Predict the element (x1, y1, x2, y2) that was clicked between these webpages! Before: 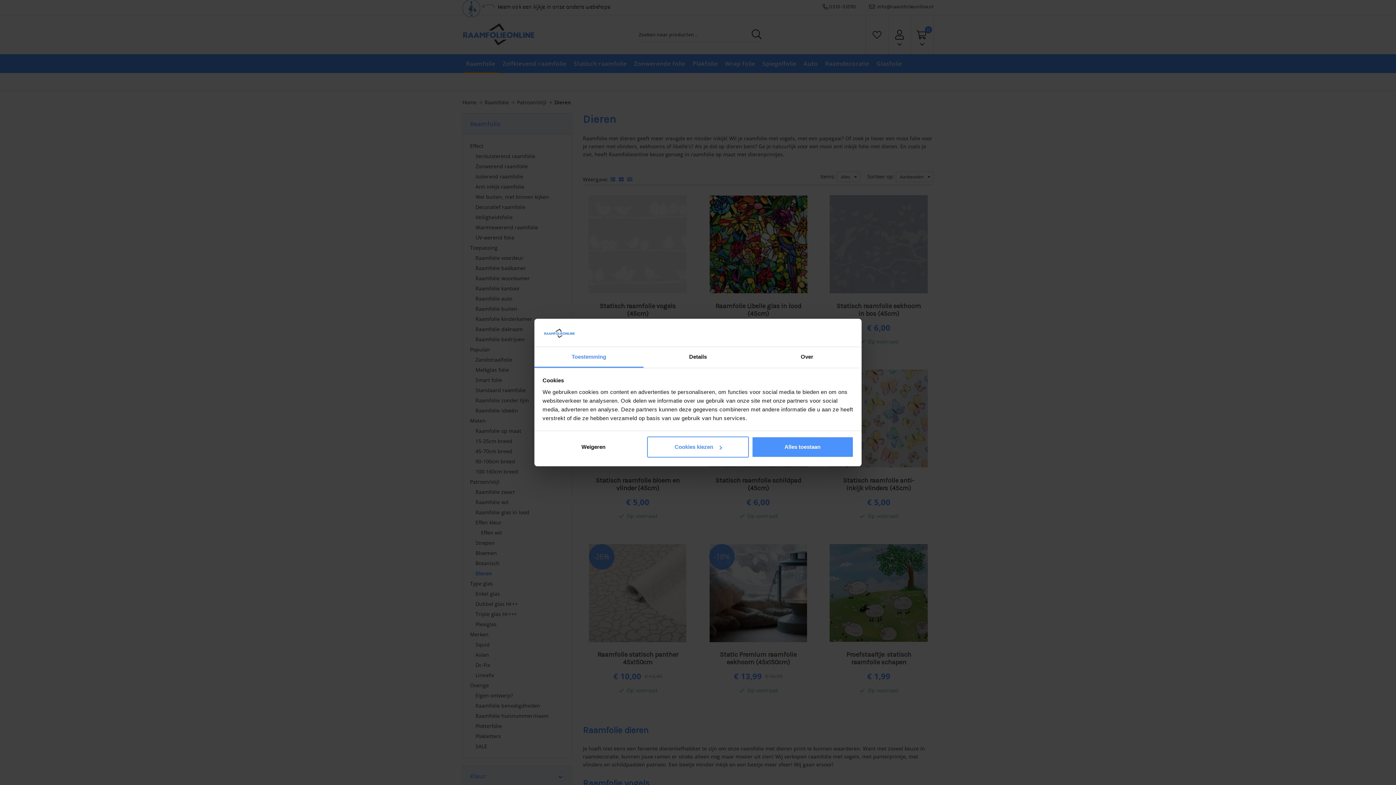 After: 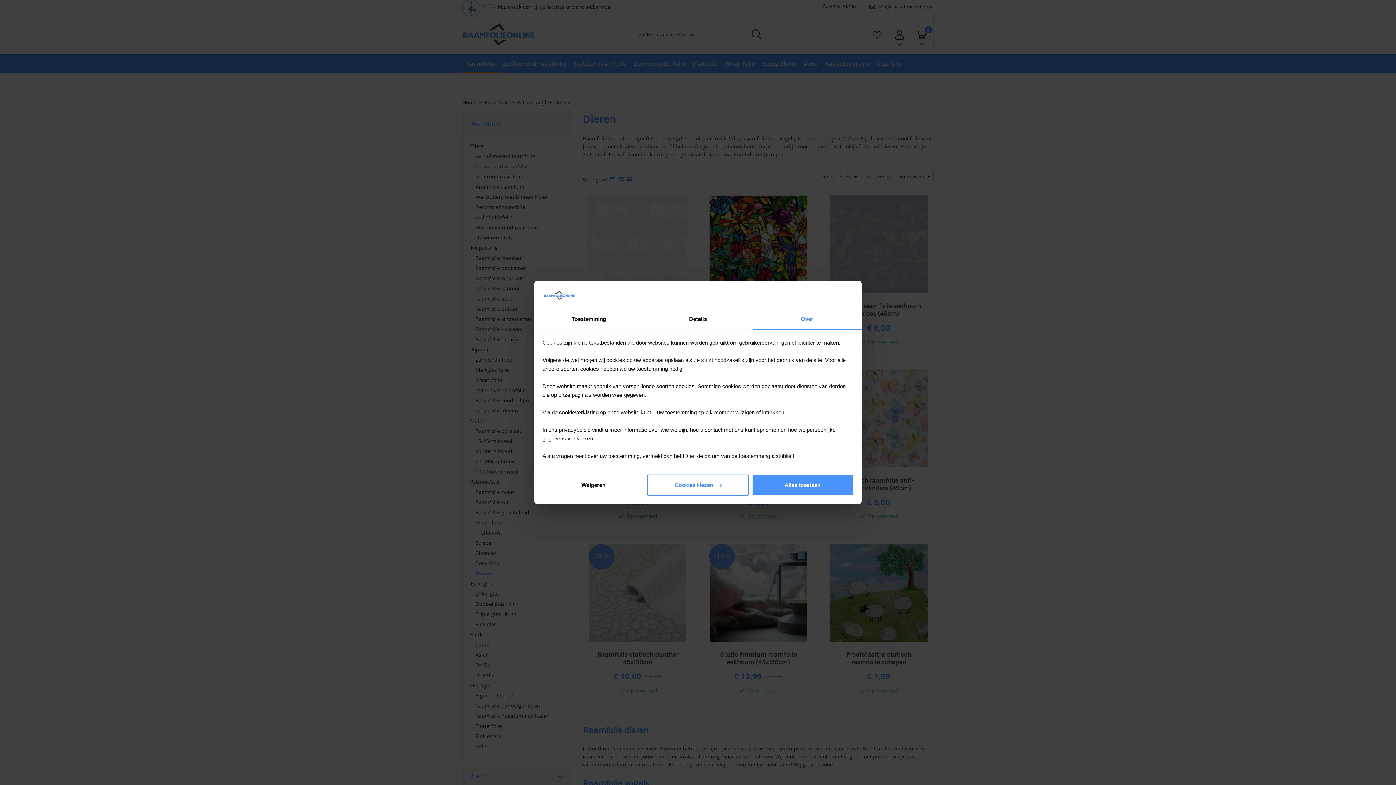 Action: bbox: (752, 347, 861, 367) label: Over